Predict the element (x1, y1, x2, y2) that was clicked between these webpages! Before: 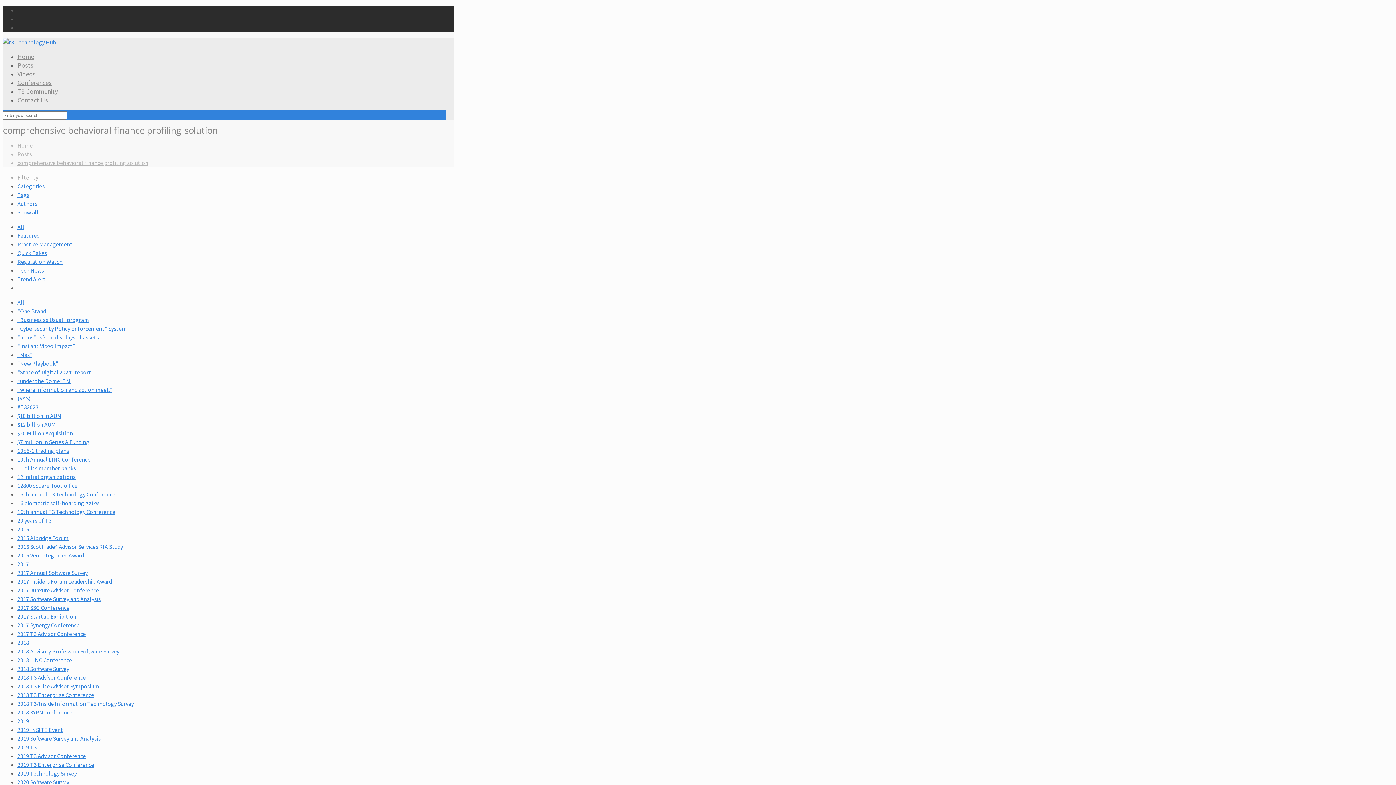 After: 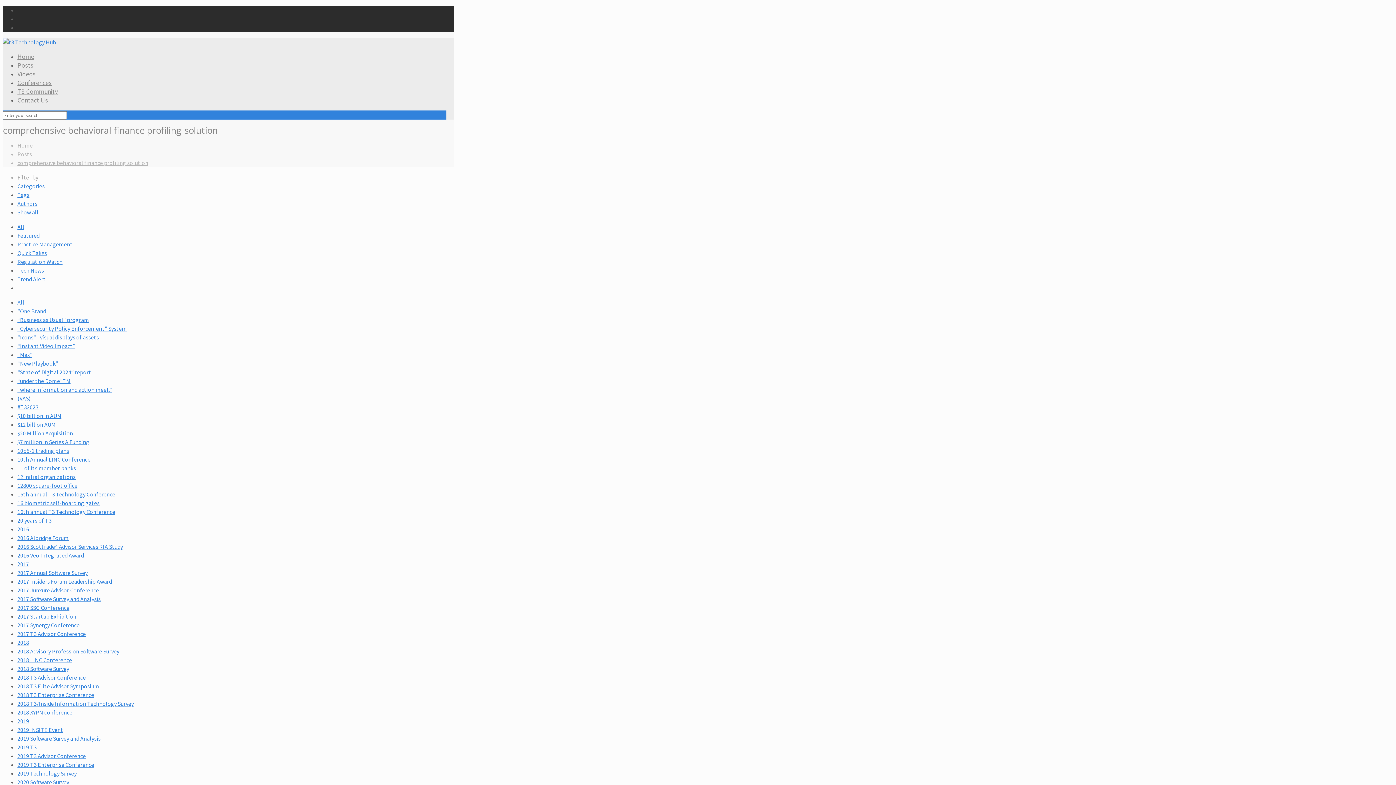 Action: label: comprehensive behavioral finance profiling solution bbox: (17, 159, 148, 166)